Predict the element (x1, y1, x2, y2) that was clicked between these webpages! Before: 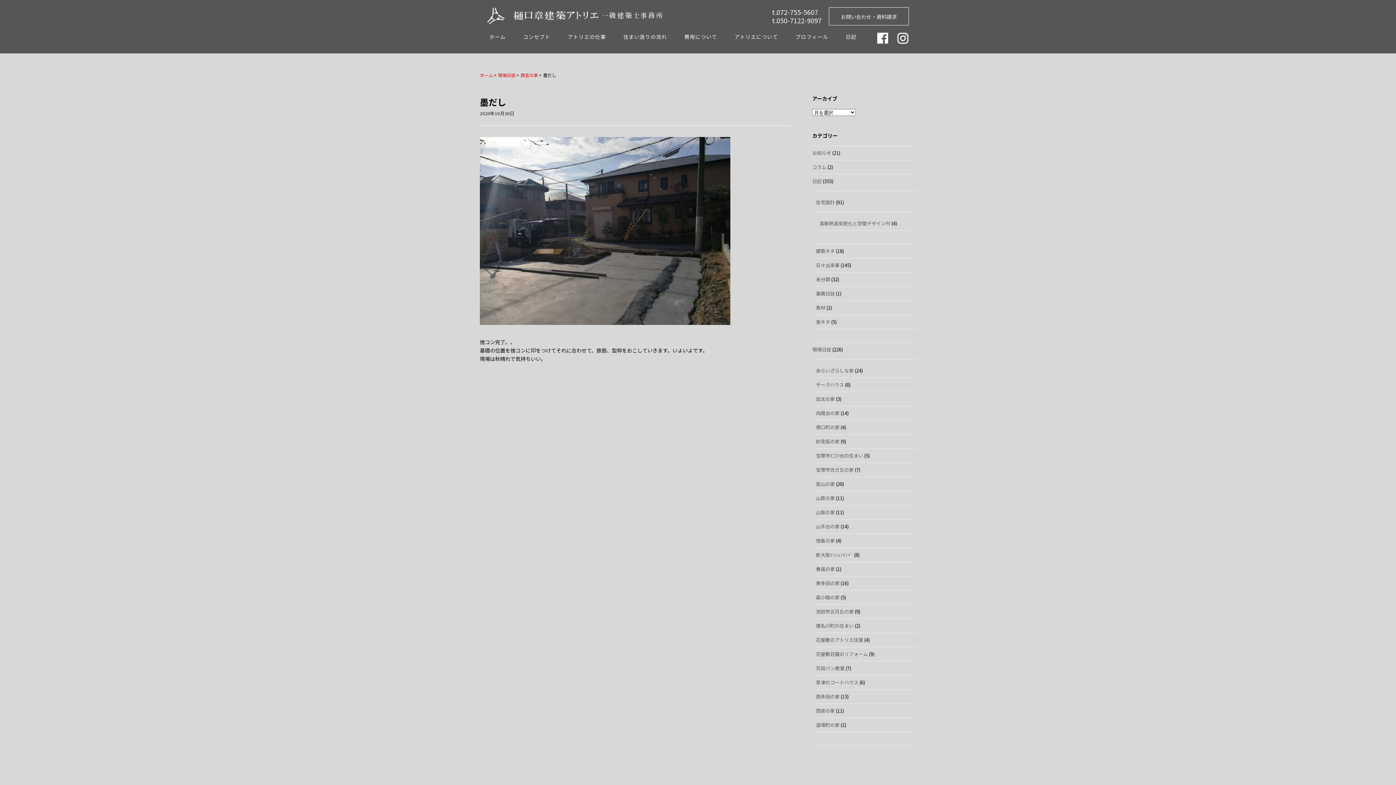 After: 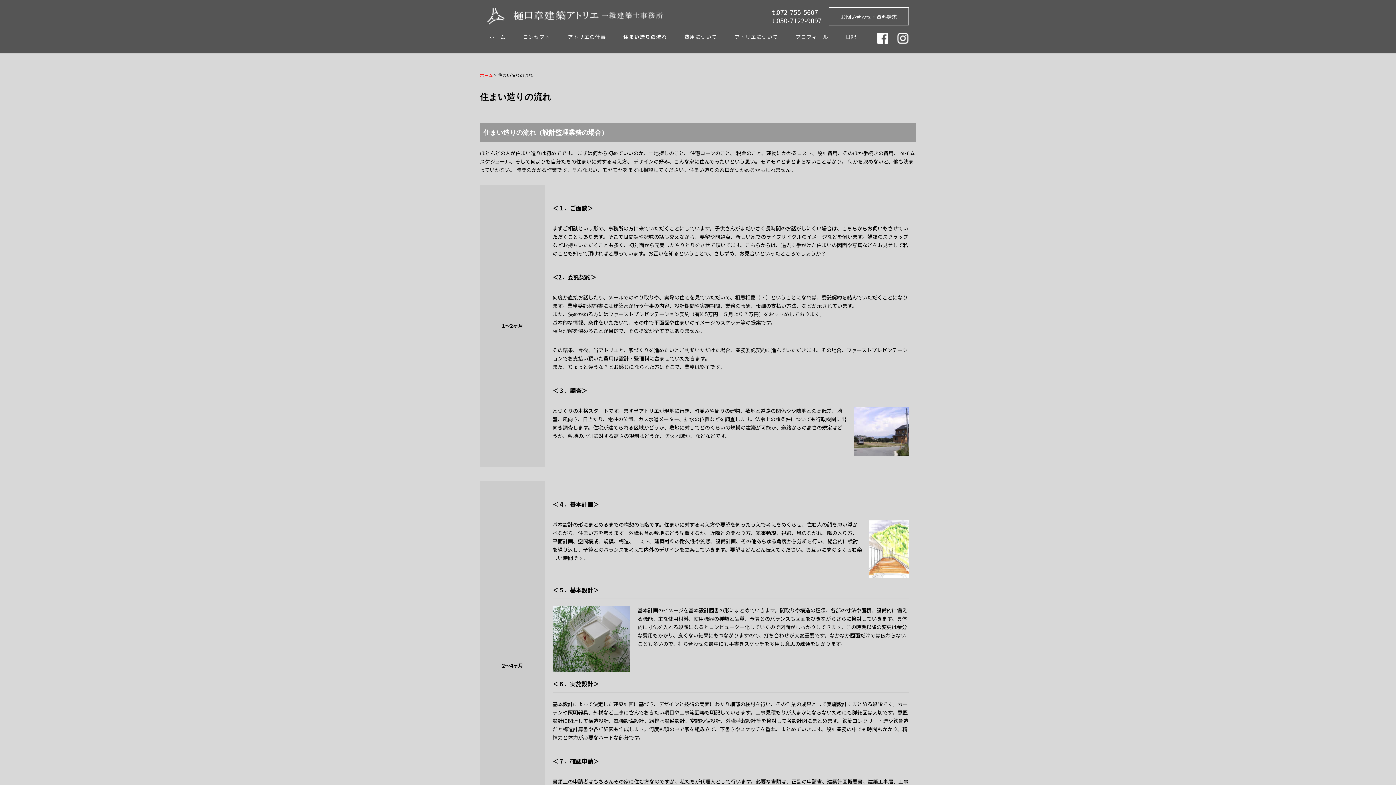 Action: bbox: (623, 32, 667, 43) label: 住まい造りの流れ